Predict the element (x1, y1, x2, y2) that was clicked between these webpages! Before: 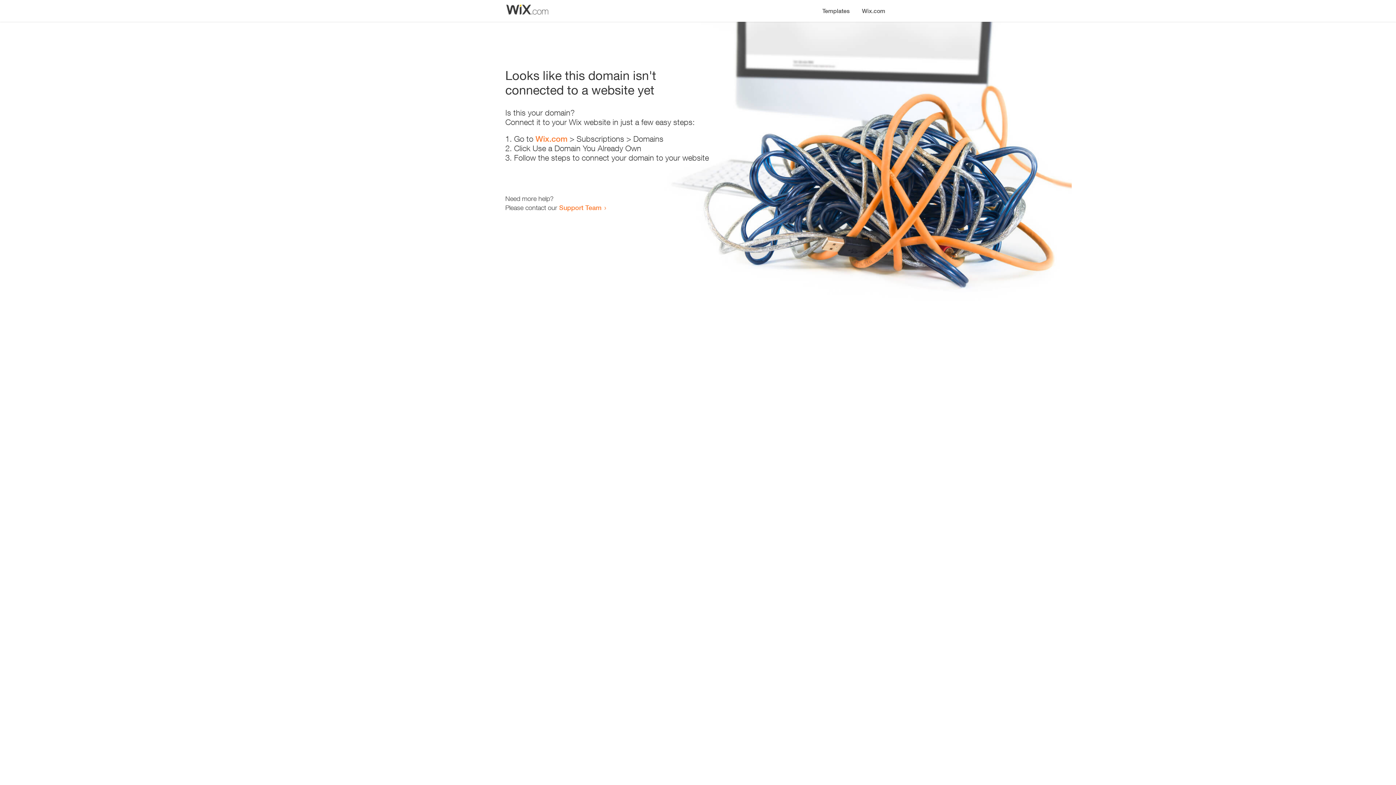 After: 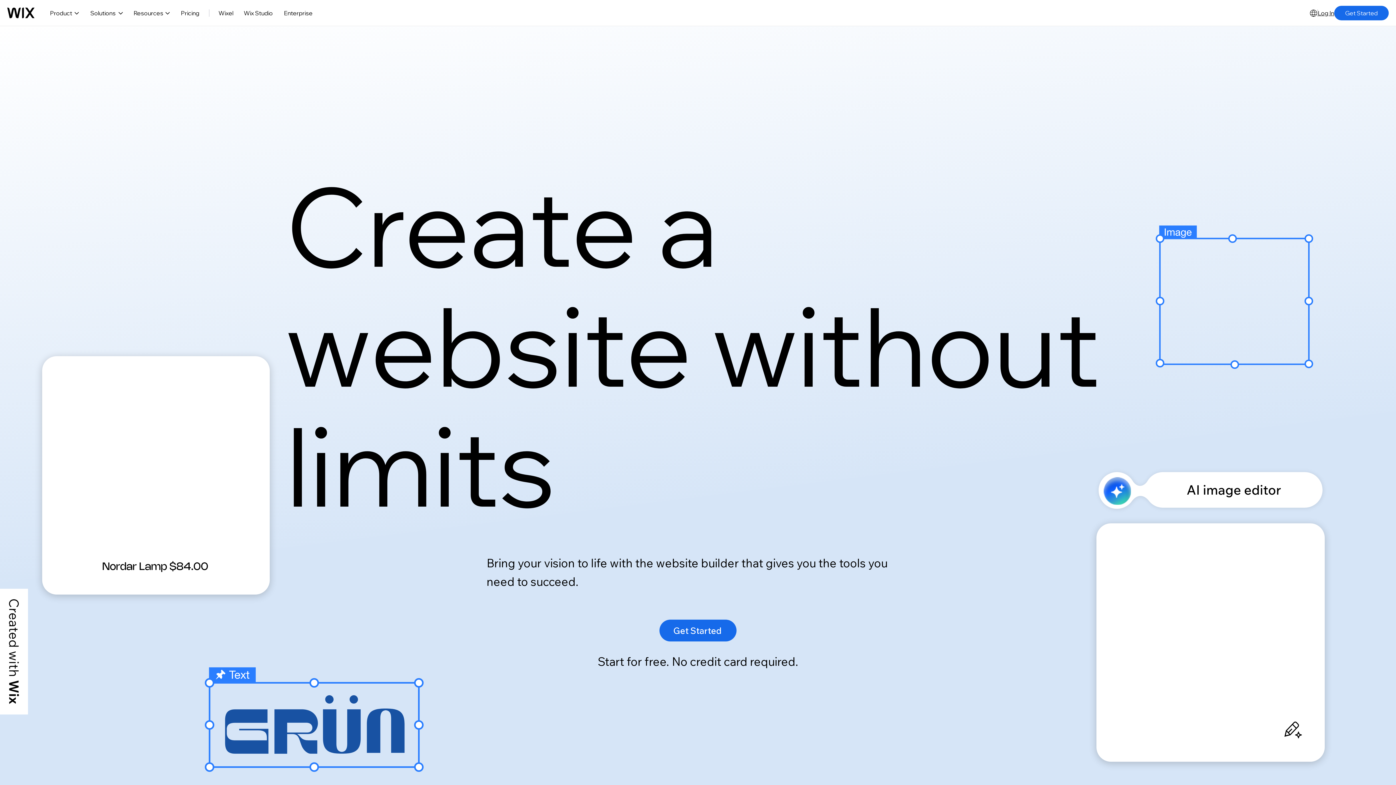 Action: bbox: (535, 134, 567, 143) label: Wix.com